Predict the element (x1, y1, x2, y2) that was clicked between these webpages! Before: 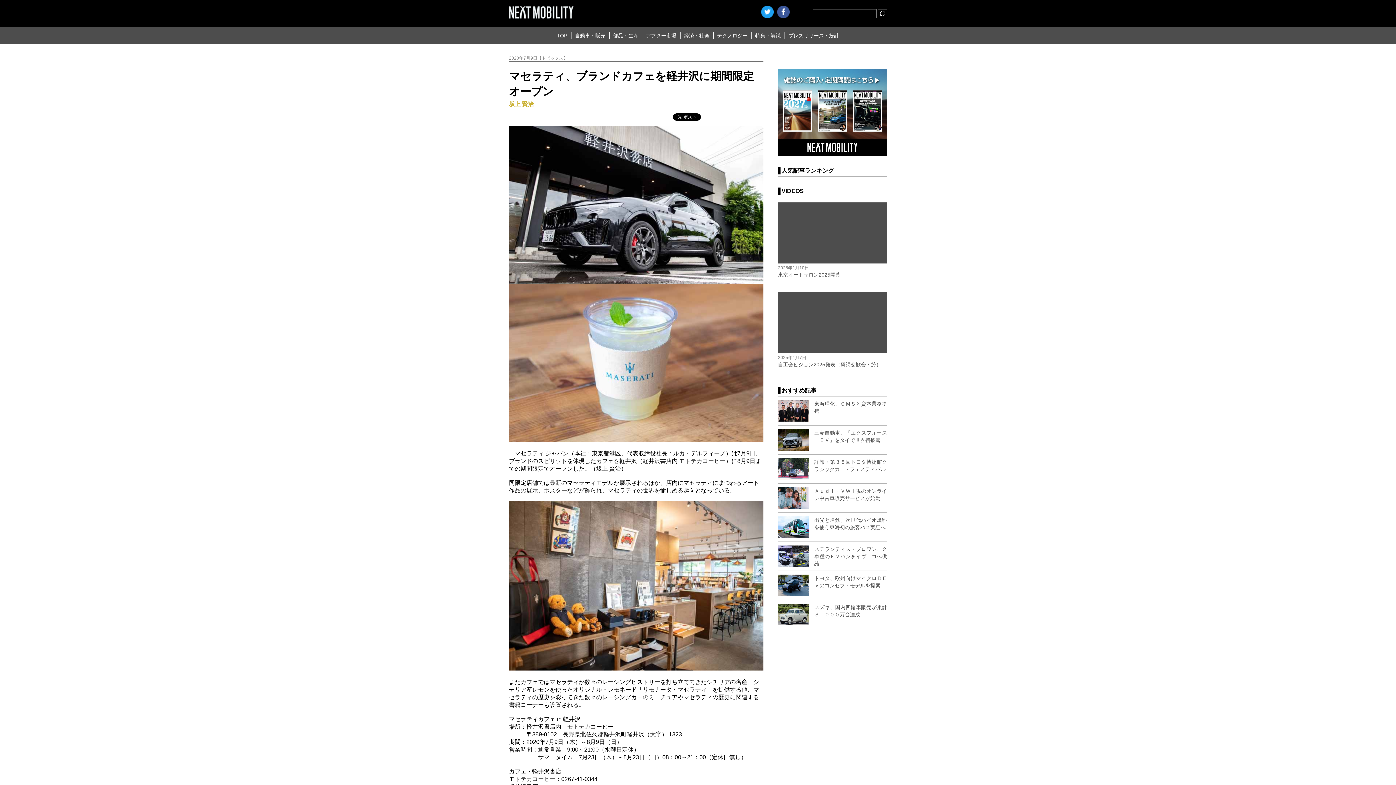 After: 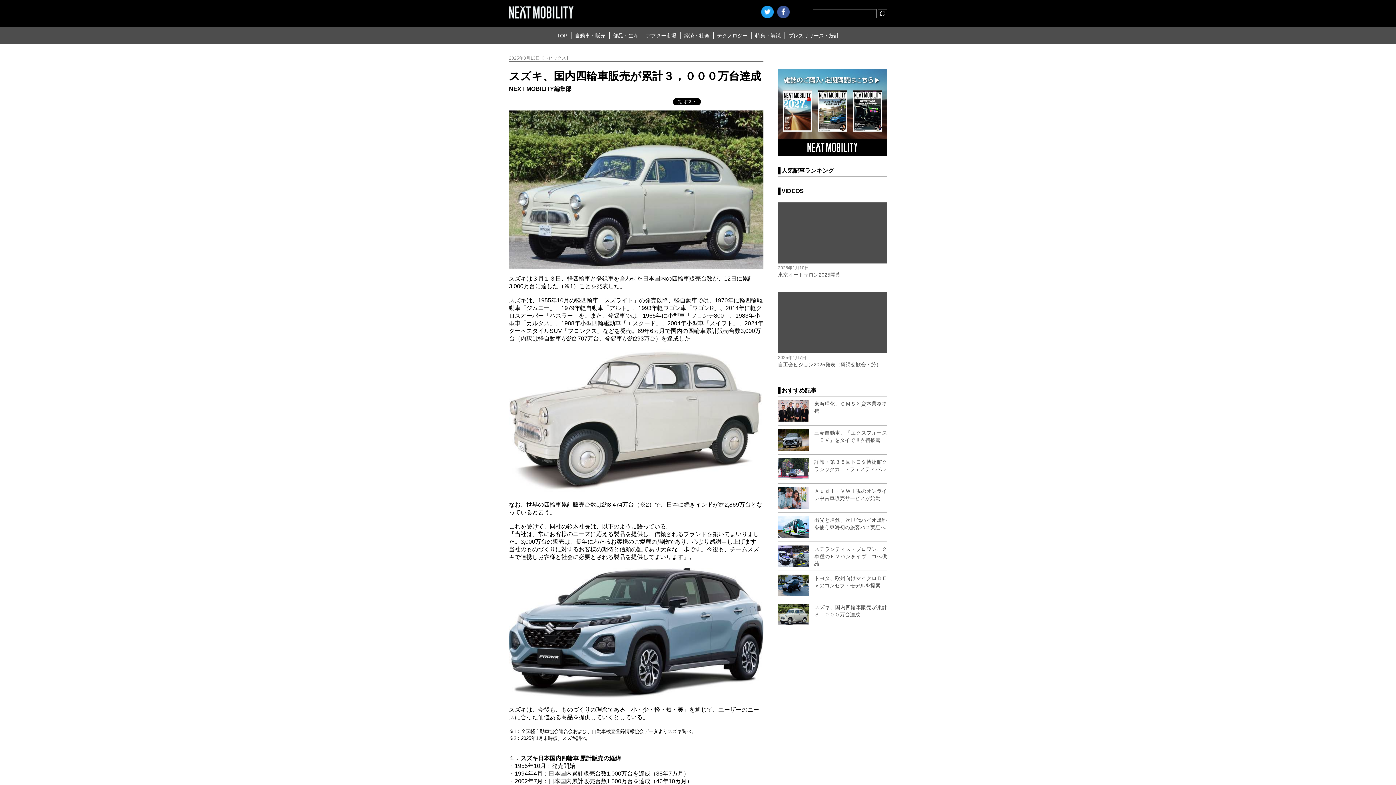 Action: label:  

スズキ、国内四輪車販売が累計３，０００万台達成 bbox: (778, 604, 887, 625)